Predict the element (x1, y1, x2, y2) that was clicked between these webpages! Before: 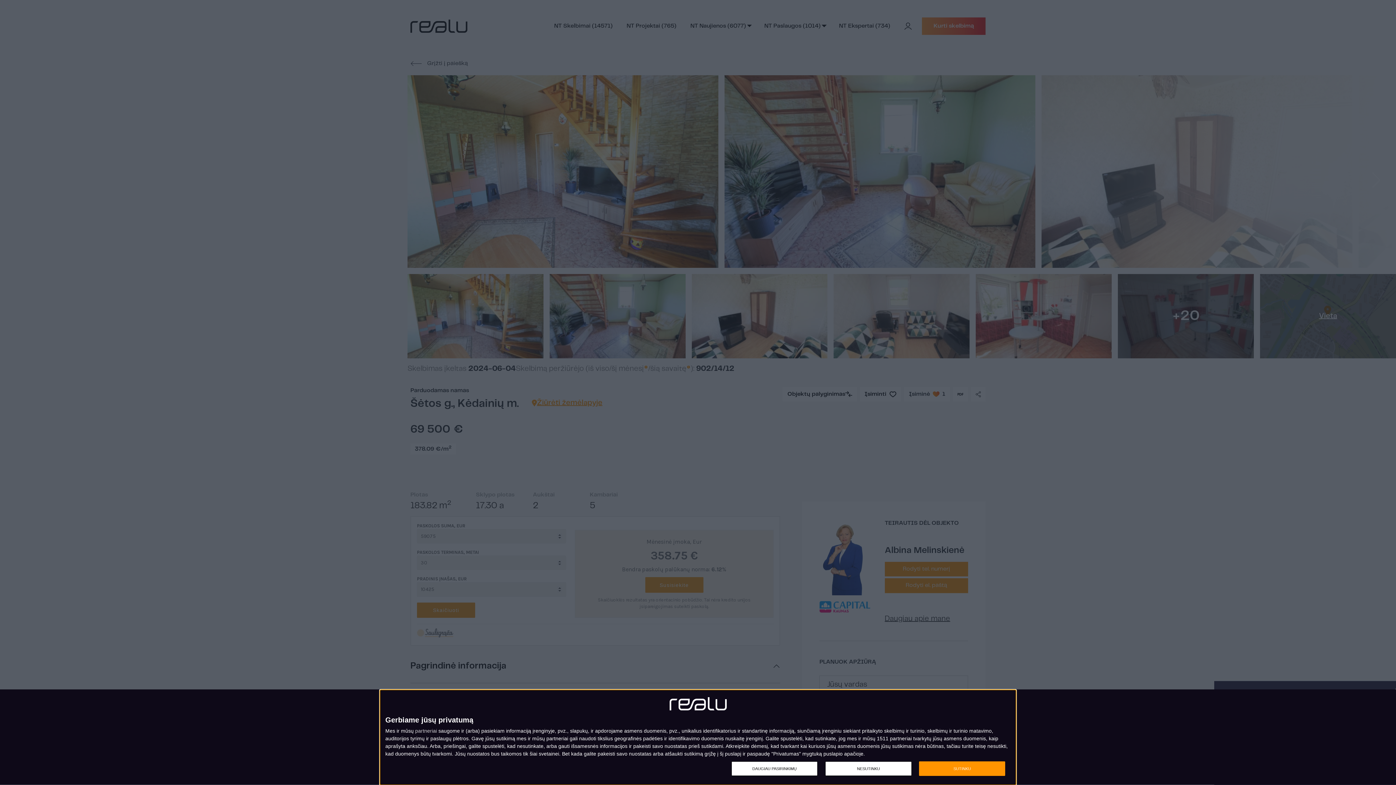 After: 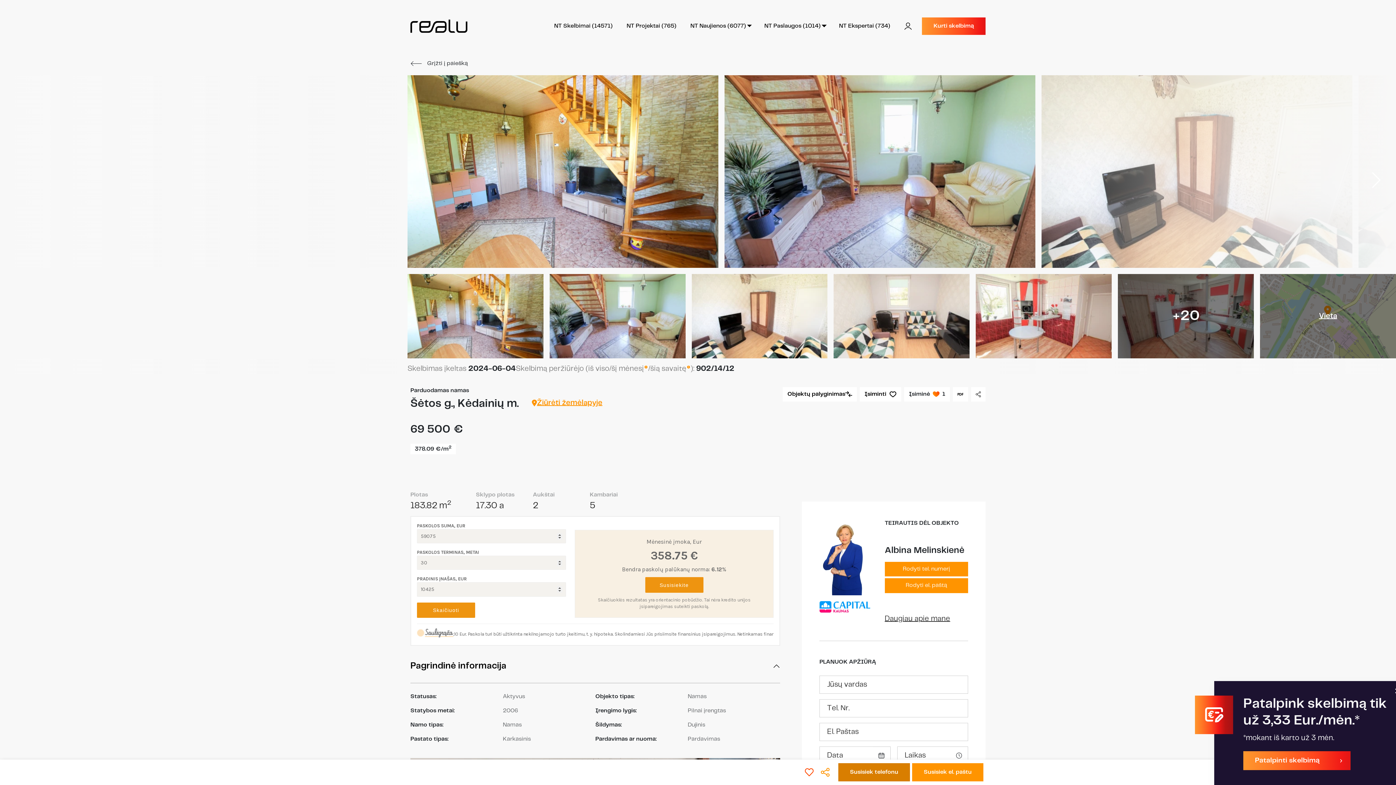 Action: bbox: (825, 761, 911, 776) label: NESUTINKU